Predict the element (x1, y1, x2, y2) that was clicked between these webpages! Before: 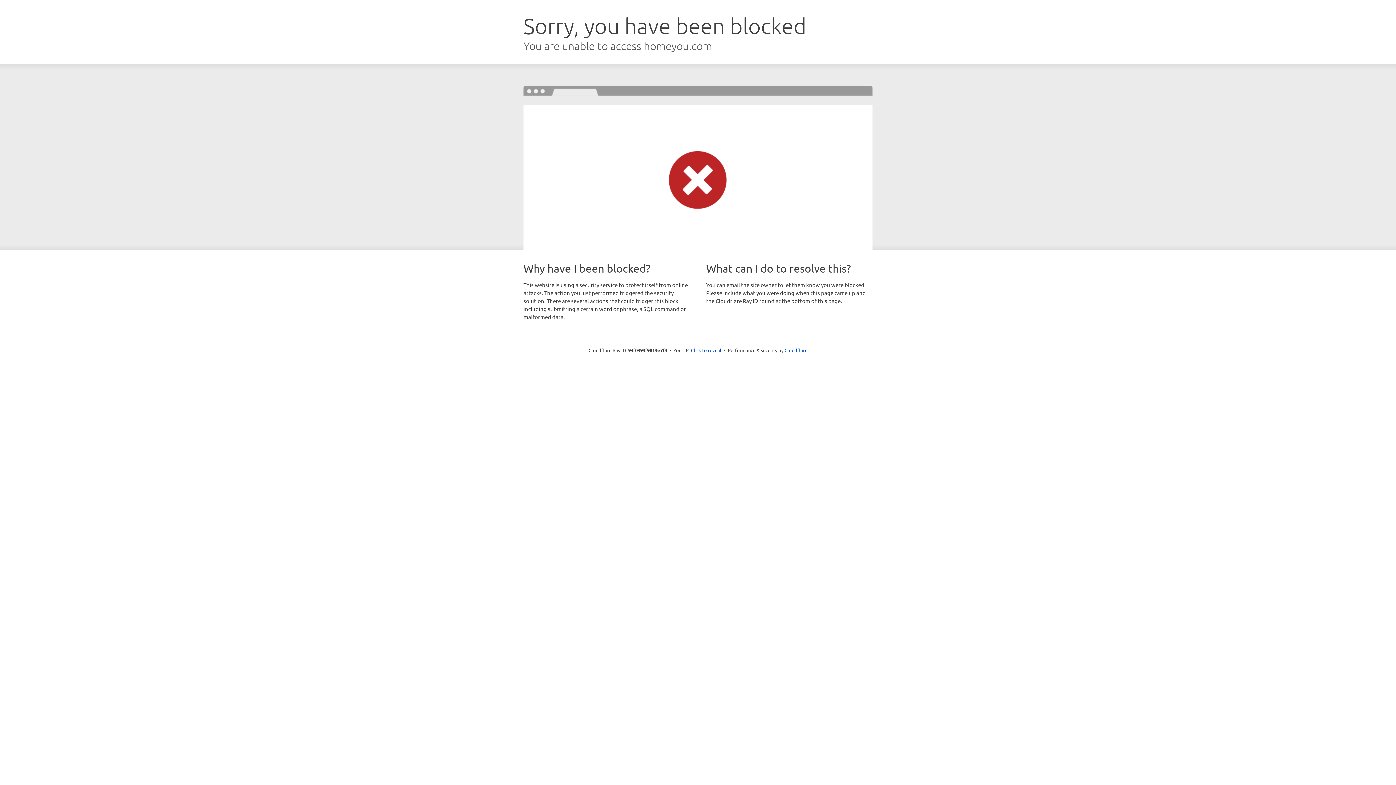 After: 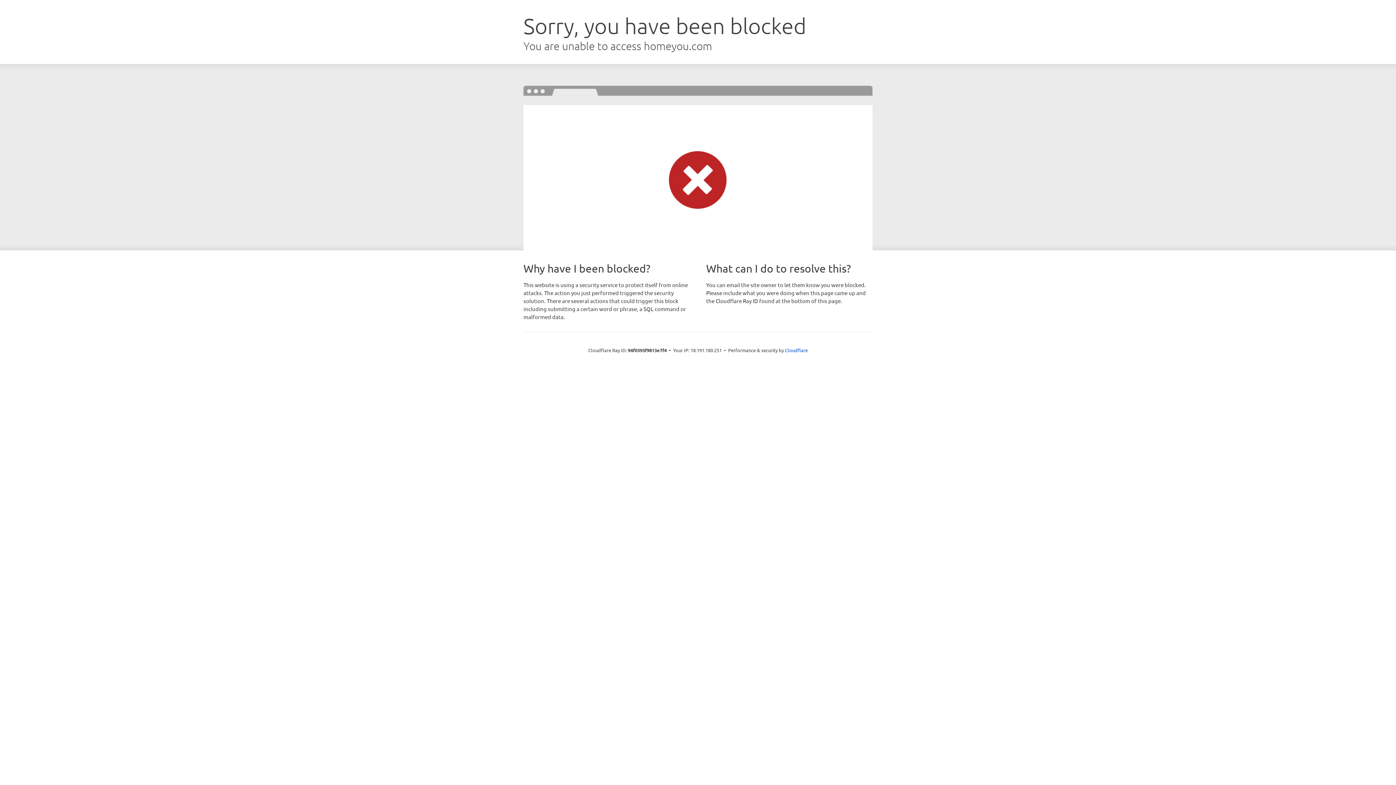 Action: label: Click to reveal bbox: (691, 346, 721, 353)